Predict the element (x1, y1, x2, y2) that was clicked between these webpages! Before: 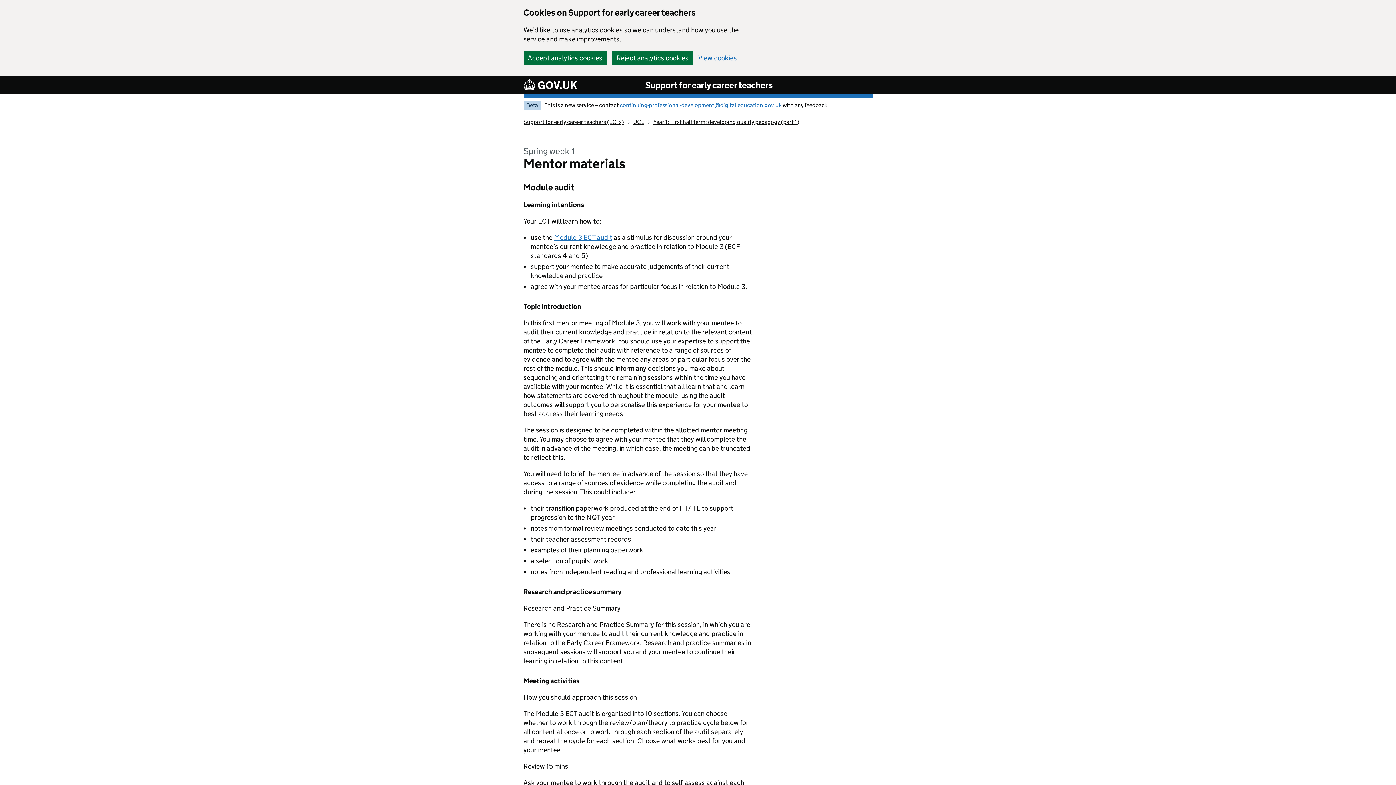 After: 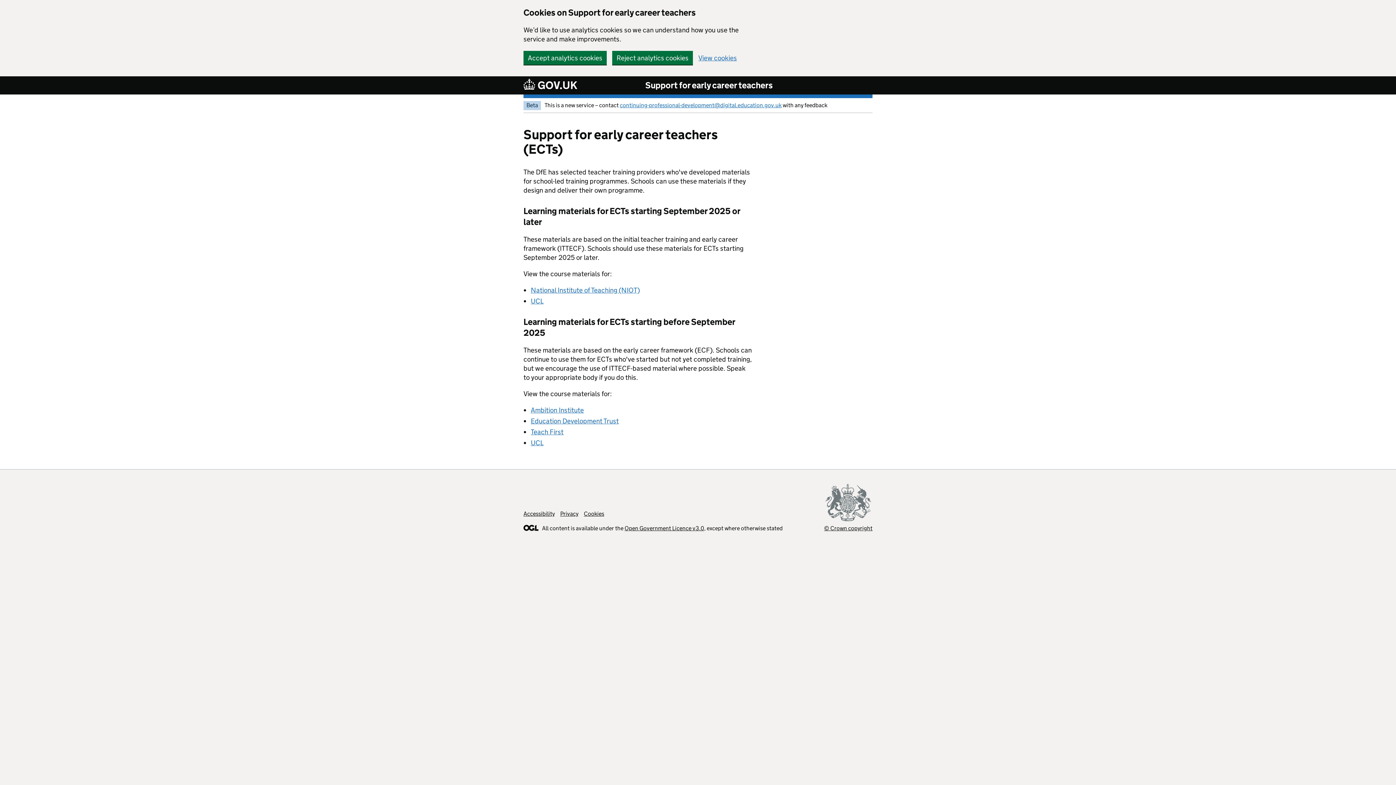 Action: bbox: (523, 118, 624, 125) label: Support for early career teachers (ECTs)